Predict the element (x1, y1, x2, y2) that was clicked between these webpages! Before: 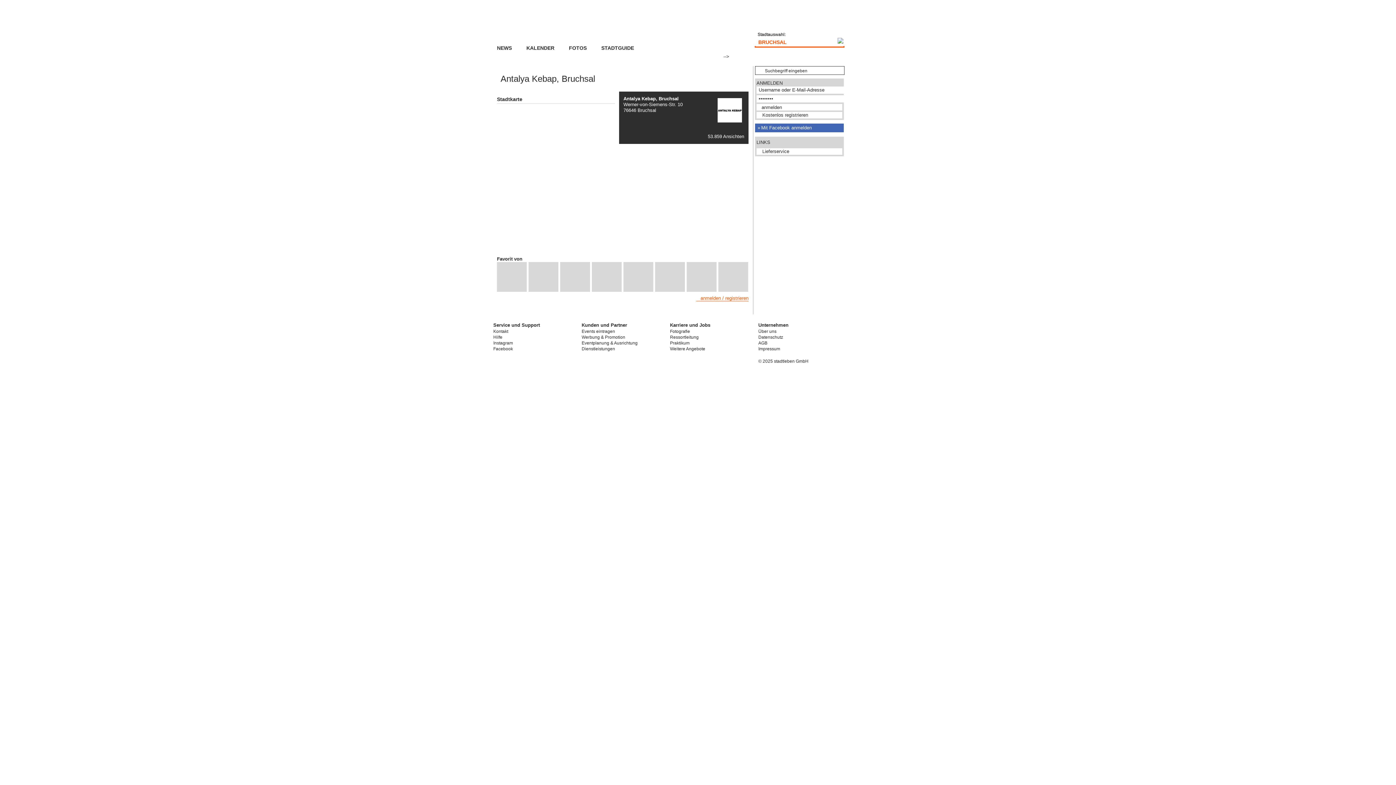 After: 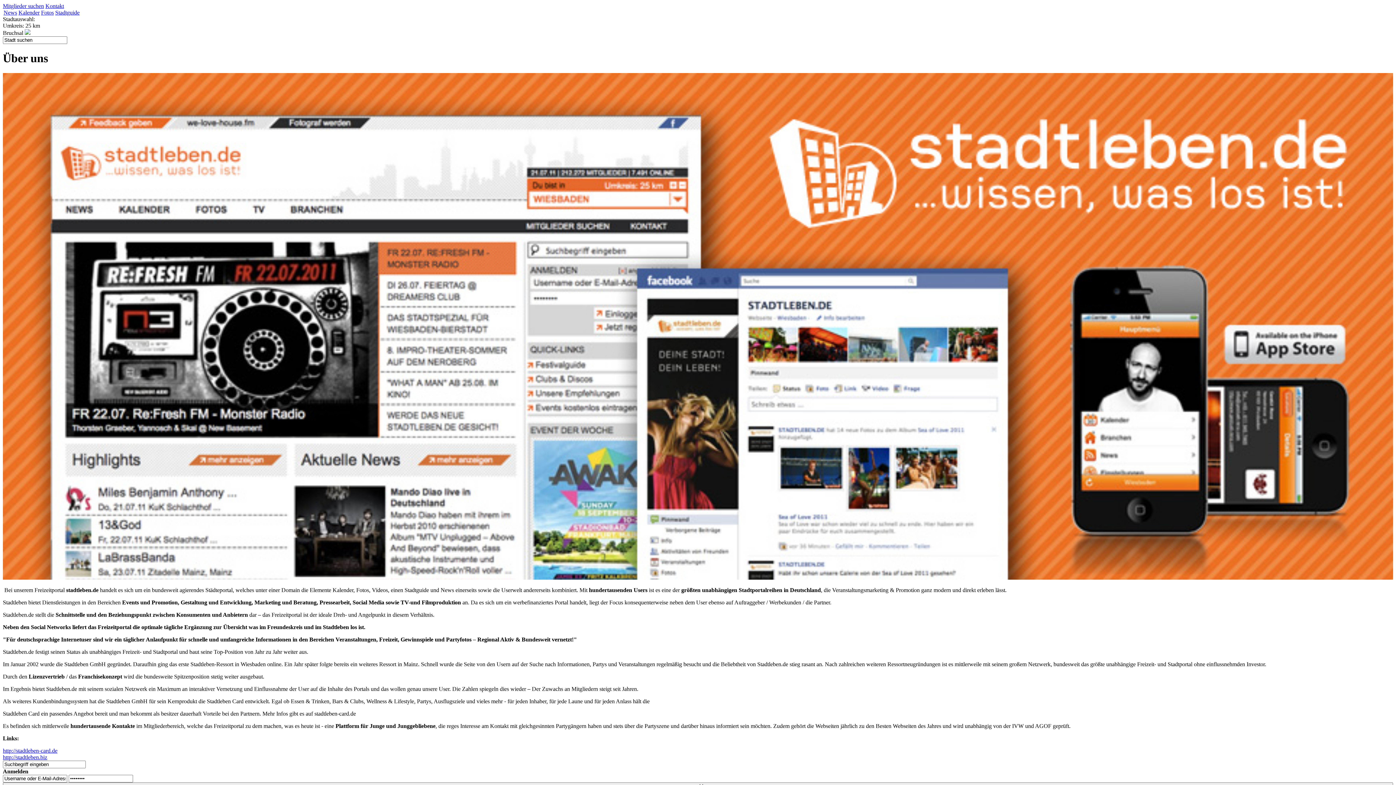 Action: label: Über uns bbox: (758, 328, 837, 334)